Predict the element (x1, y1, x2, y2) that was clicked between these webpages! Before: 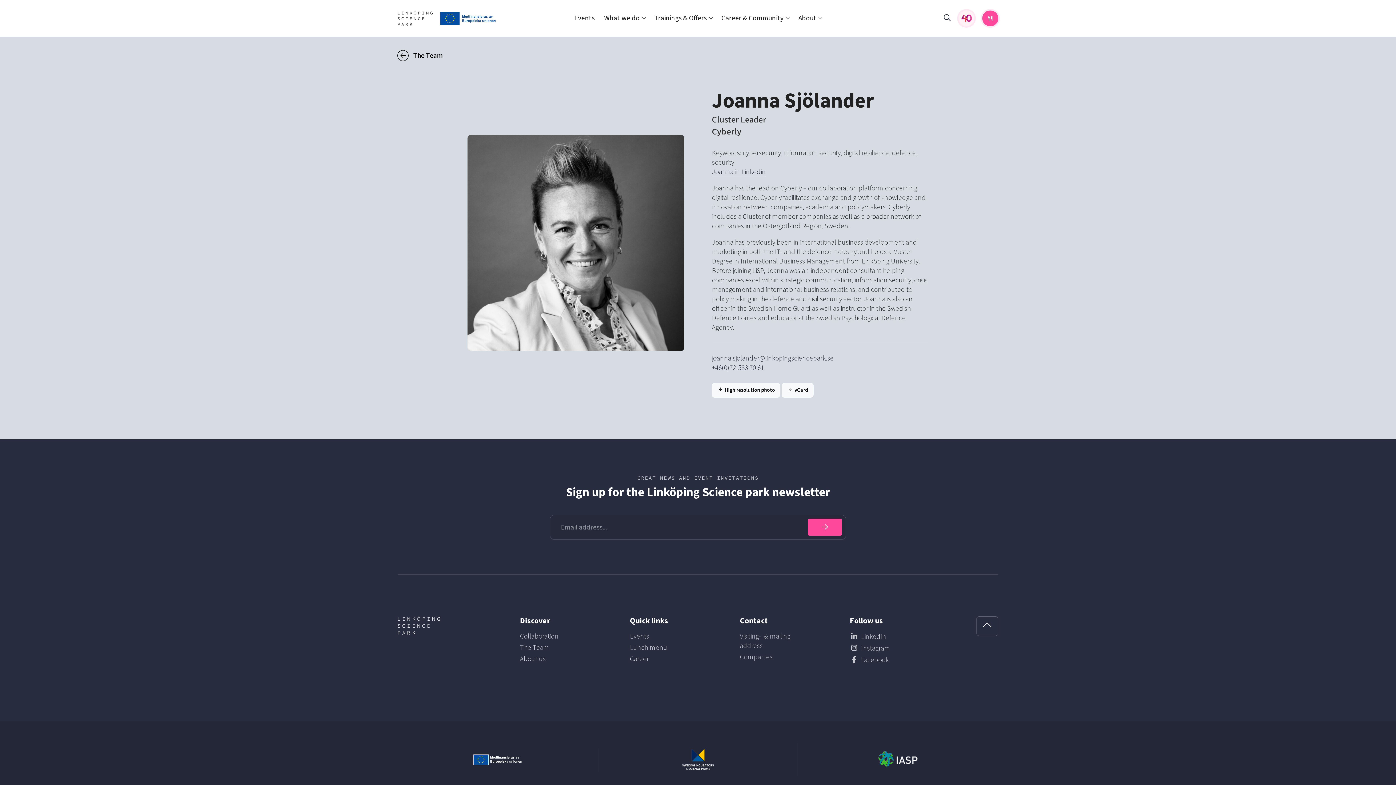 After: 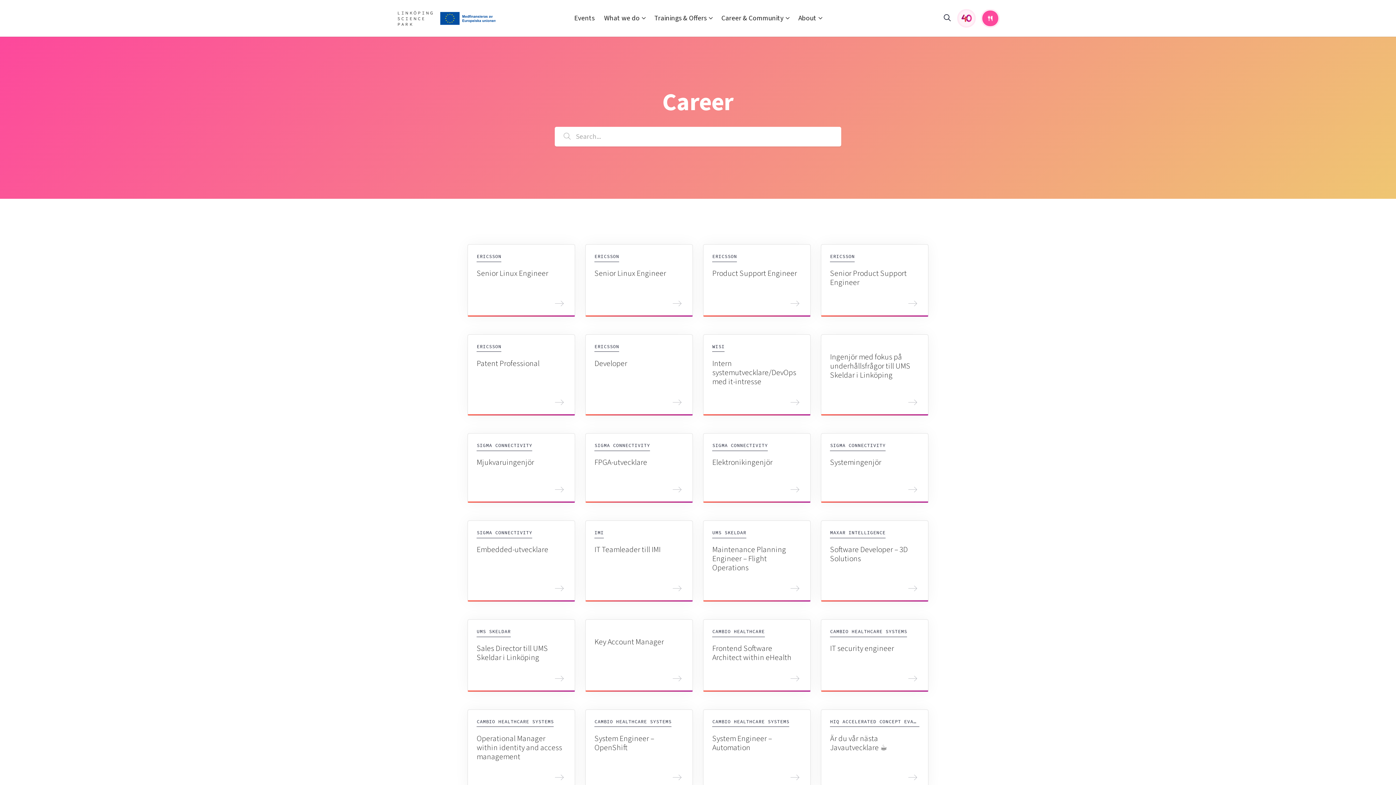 Action: label: Career bbox: (630, 653, 699, 664)